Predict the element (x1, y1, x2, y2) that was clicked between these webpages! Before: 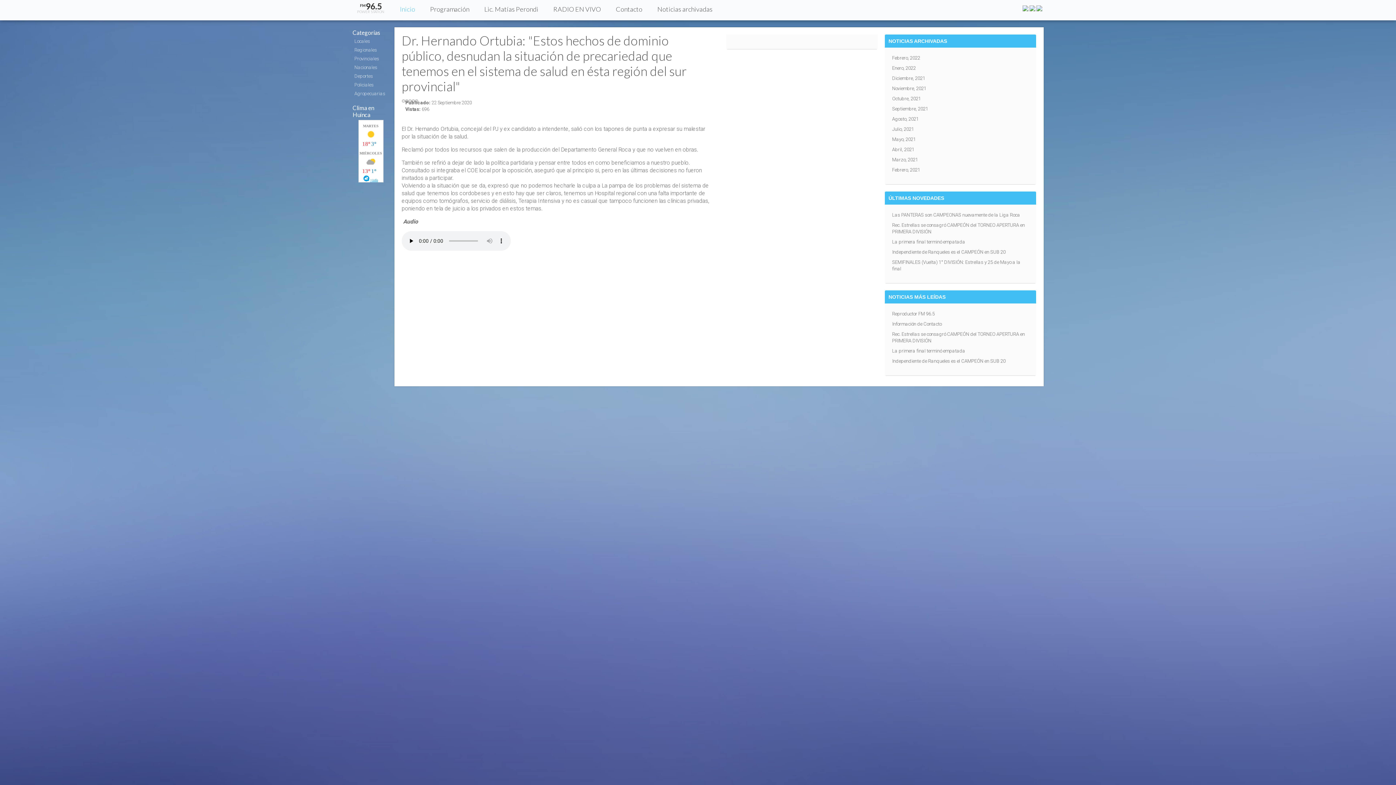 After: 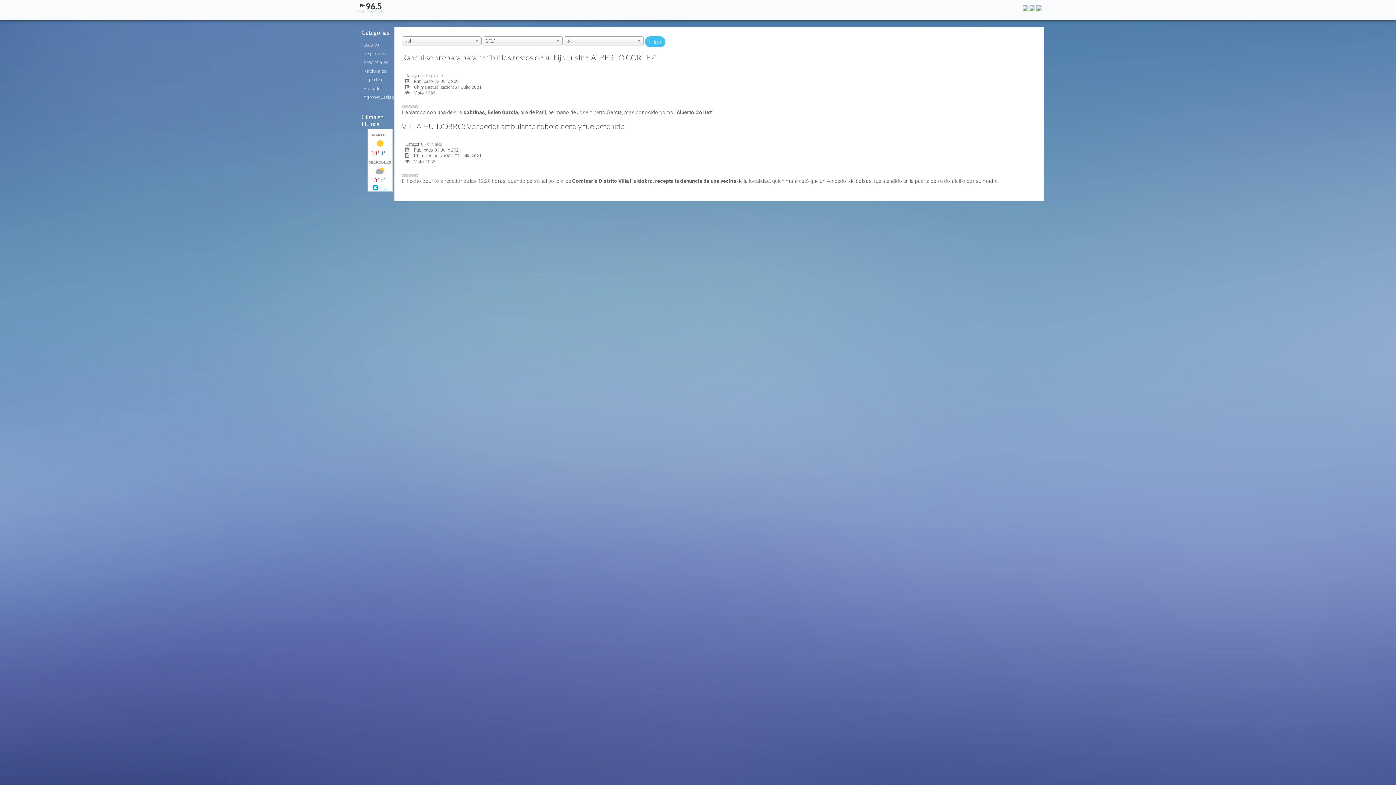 Action: label: Julio, 2021 bbox: (892, 126, 914, 132)